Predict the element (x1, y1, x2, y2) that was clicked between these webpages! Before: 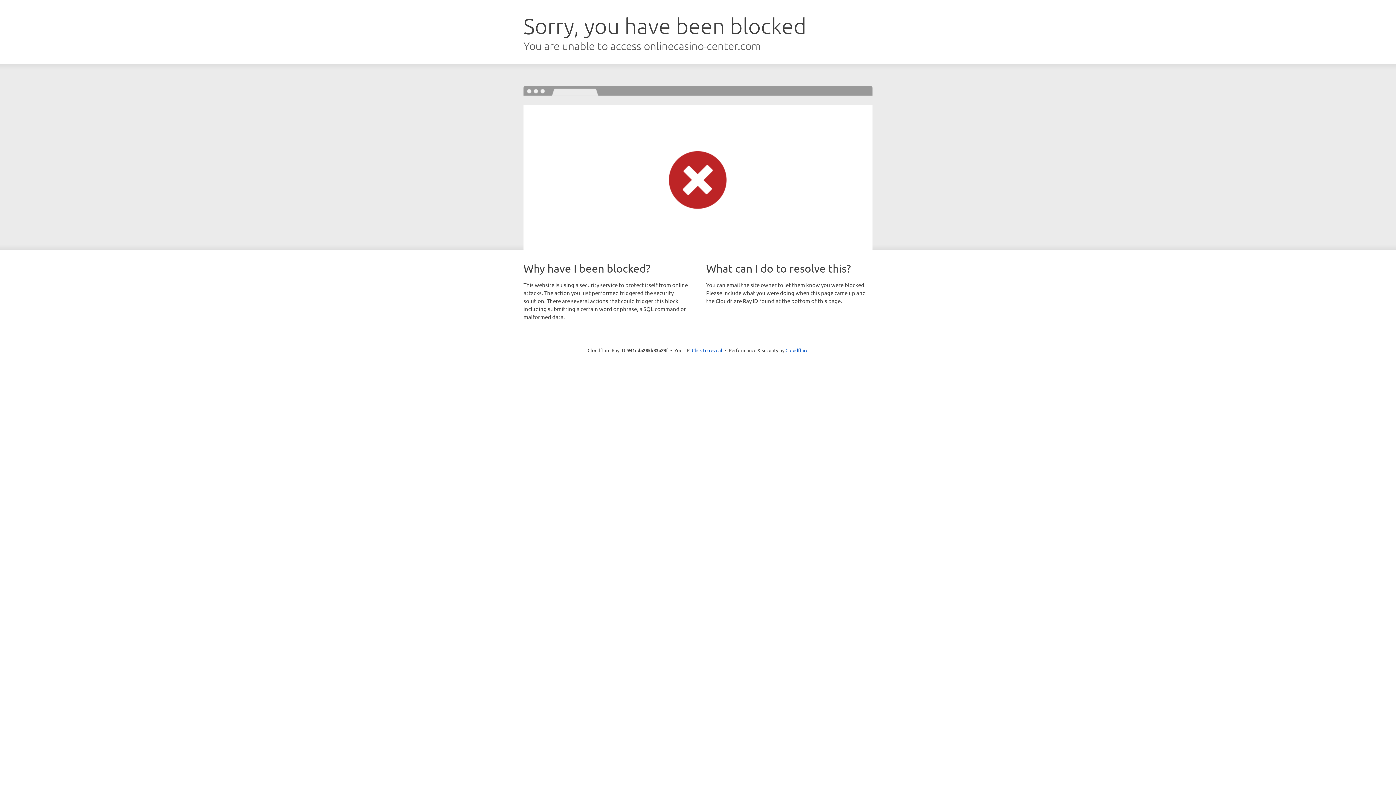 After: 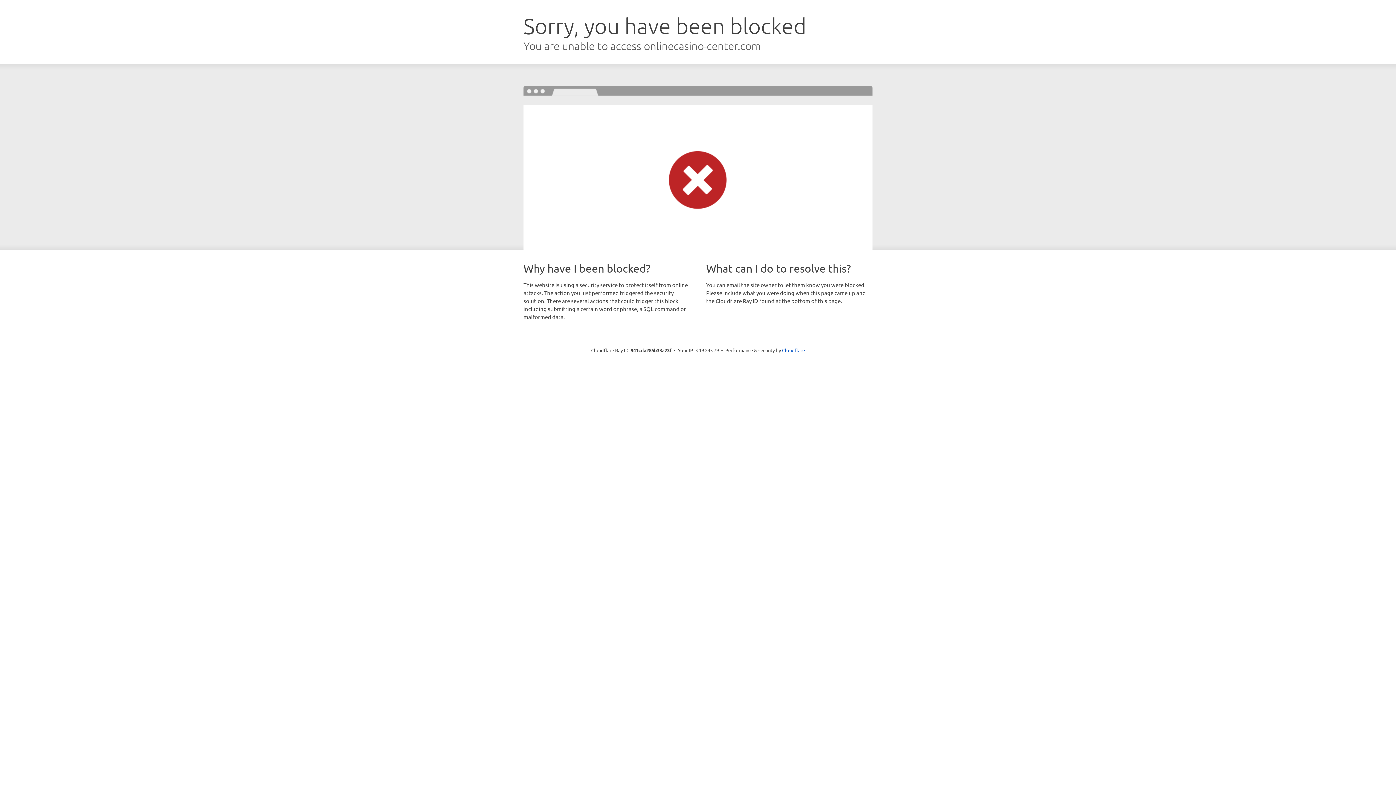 Action: bbox: (692, 346, 722, 353) label: Click to reveal